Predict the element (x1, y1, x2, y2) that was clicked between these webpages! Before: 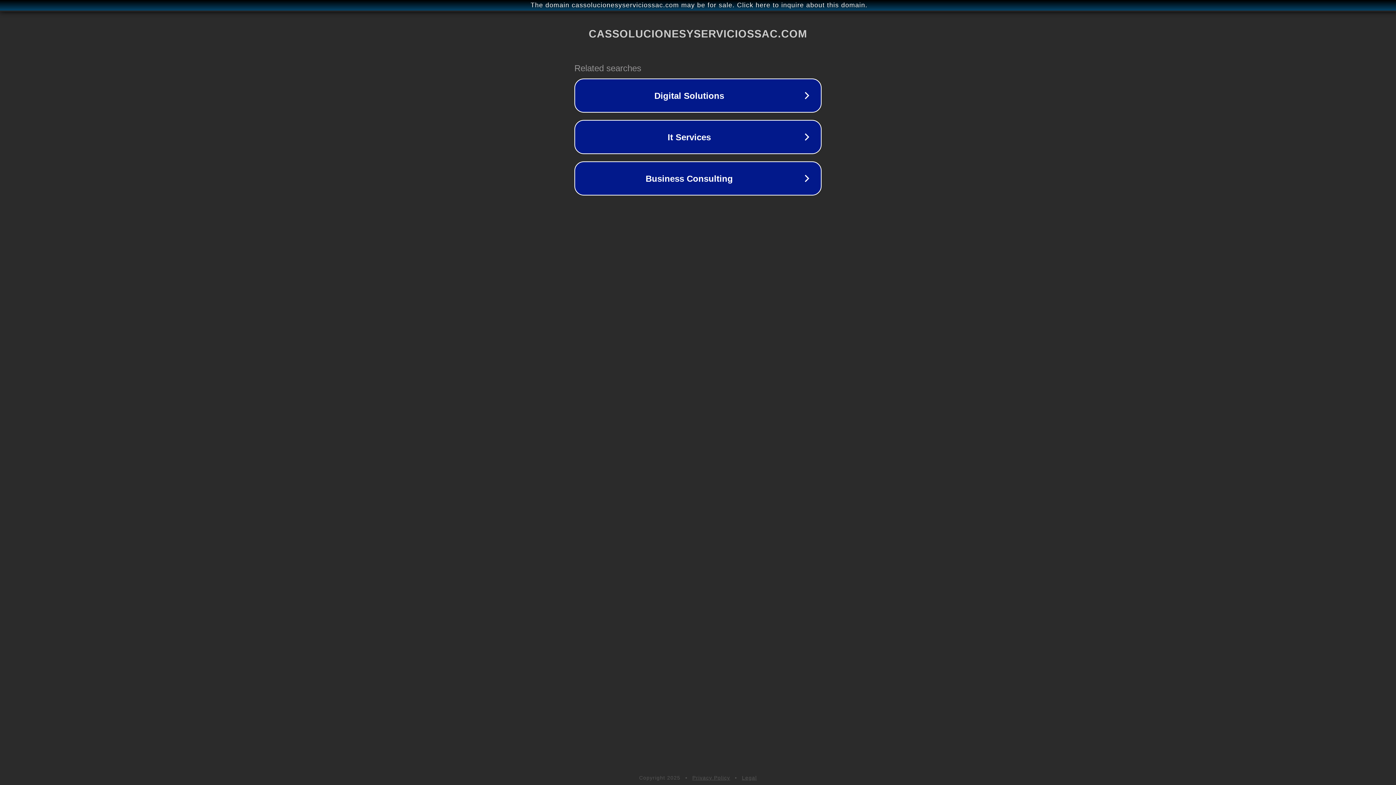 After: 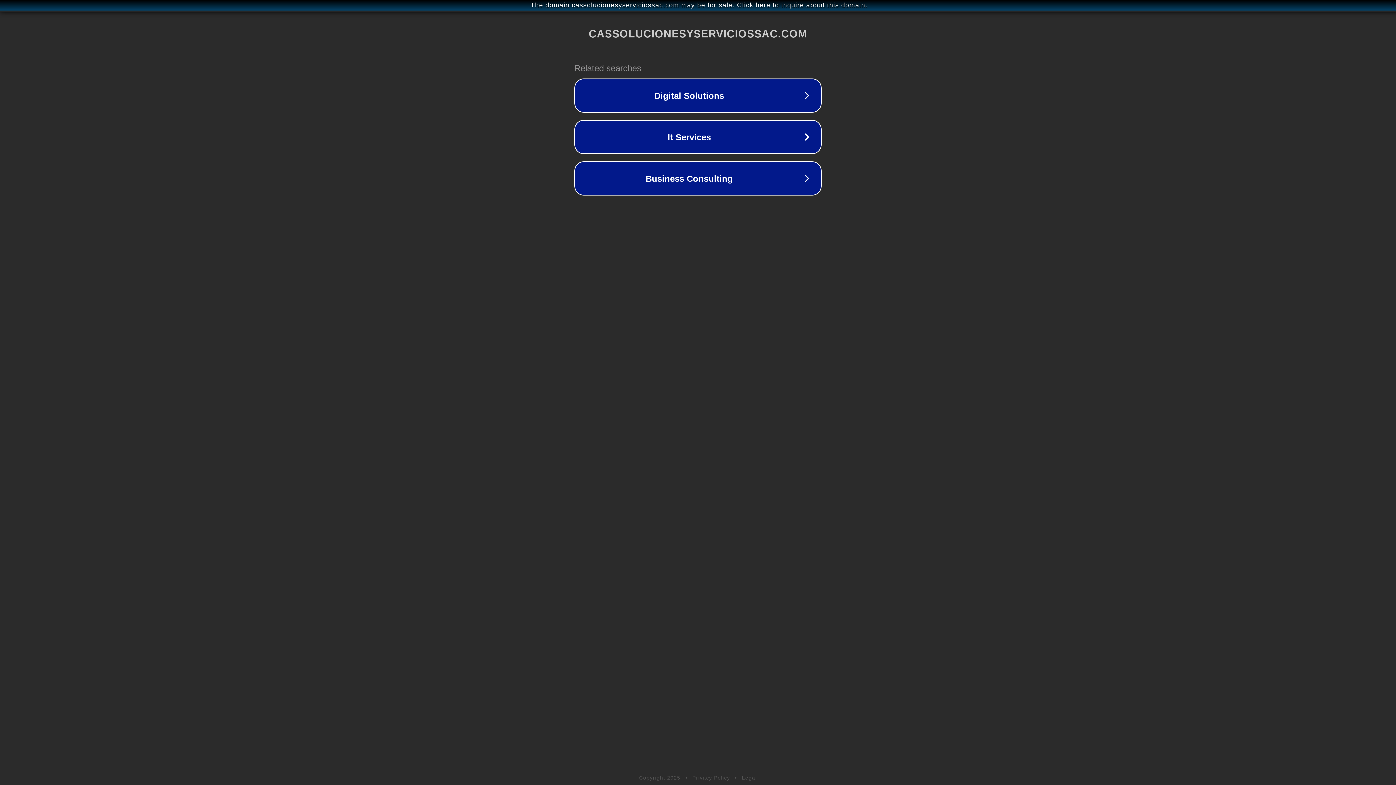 Action: bbox: (692, 775, 730, 781) label: Privacy Policy